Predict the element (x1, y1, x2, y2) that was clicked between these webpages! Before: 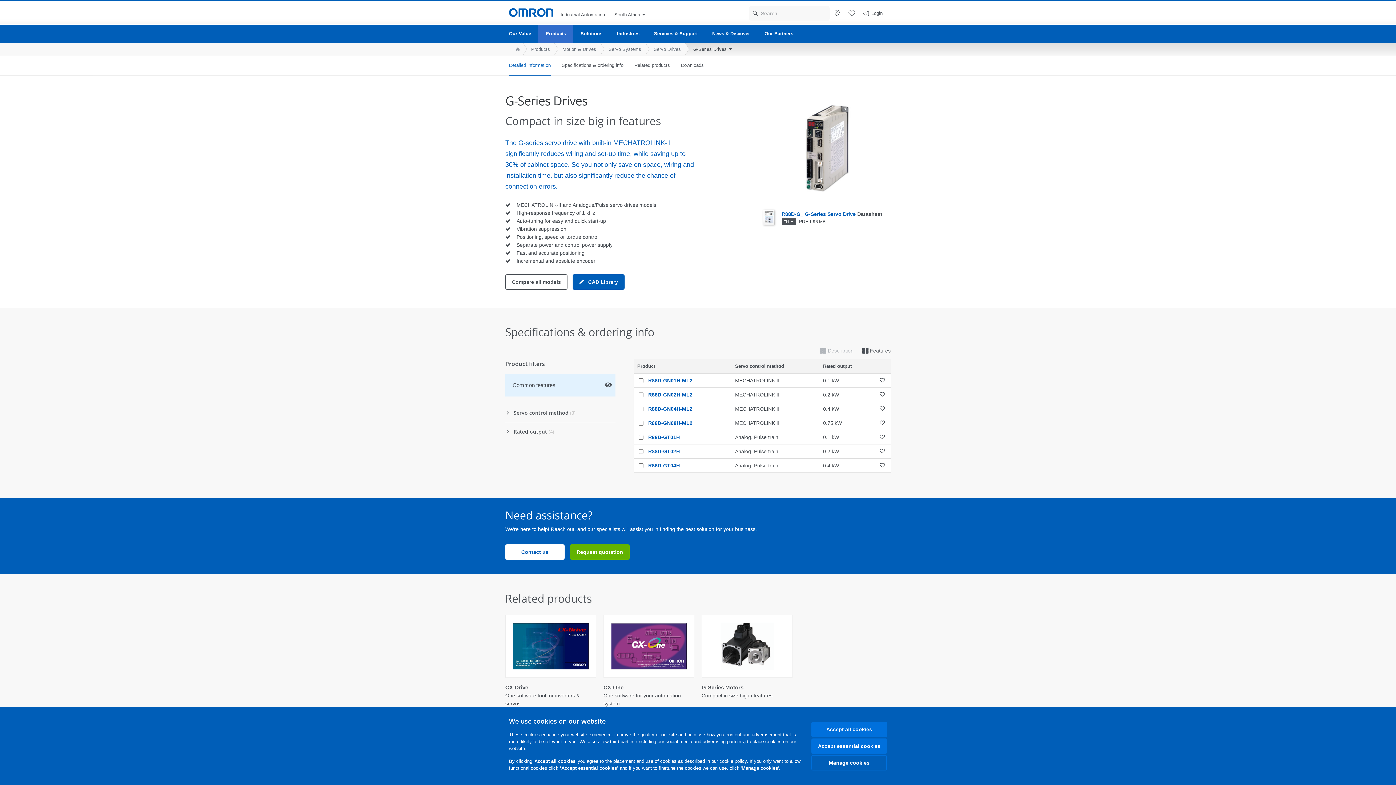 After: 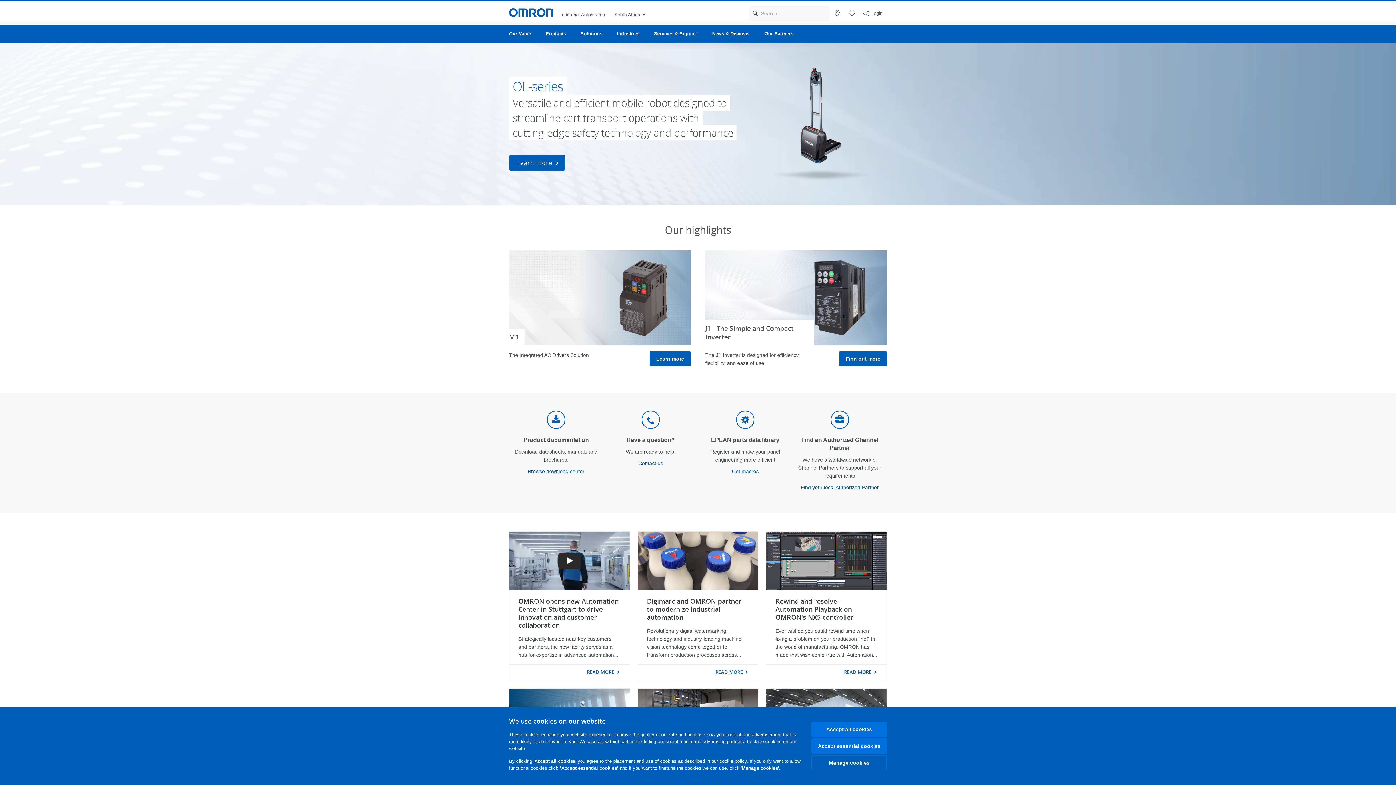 Action: bbox: (509, 8, 553, 17)